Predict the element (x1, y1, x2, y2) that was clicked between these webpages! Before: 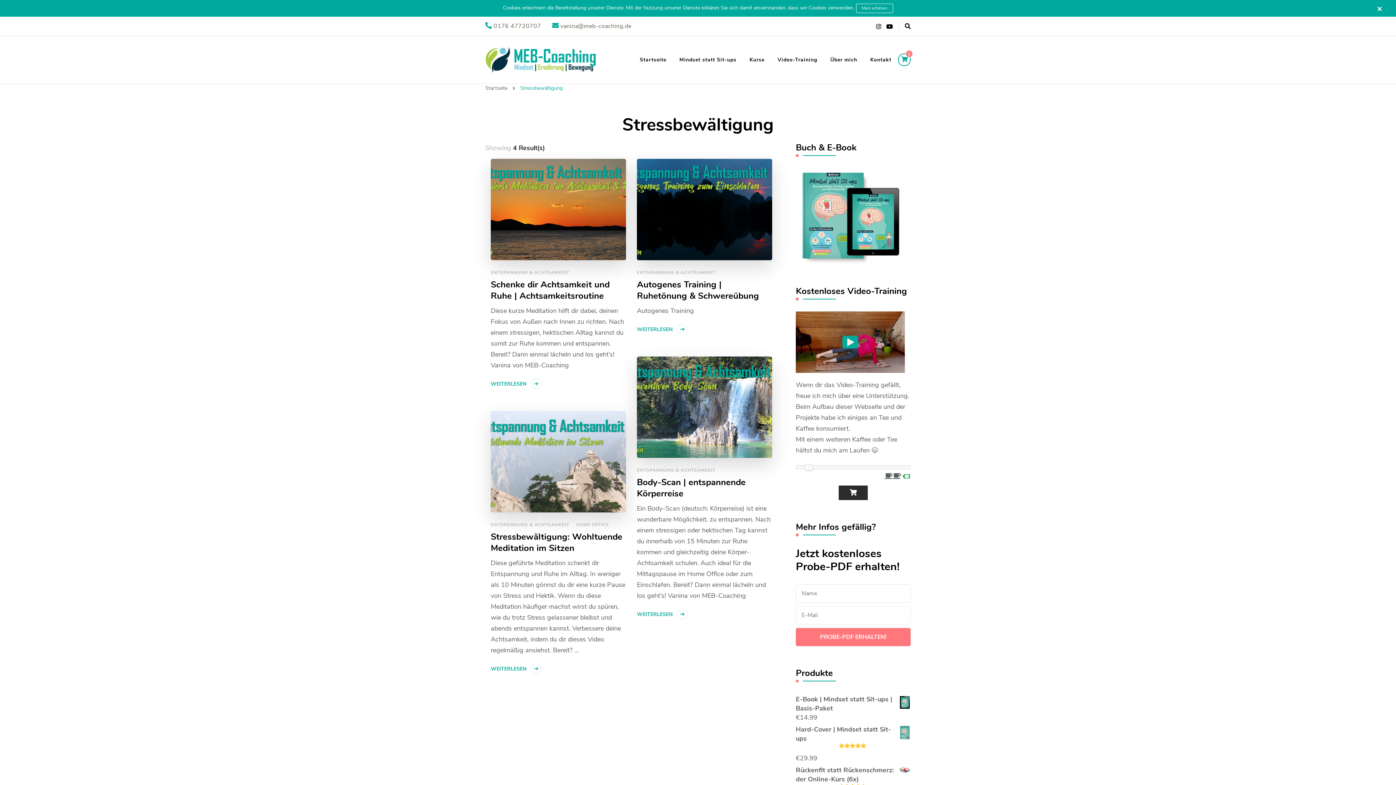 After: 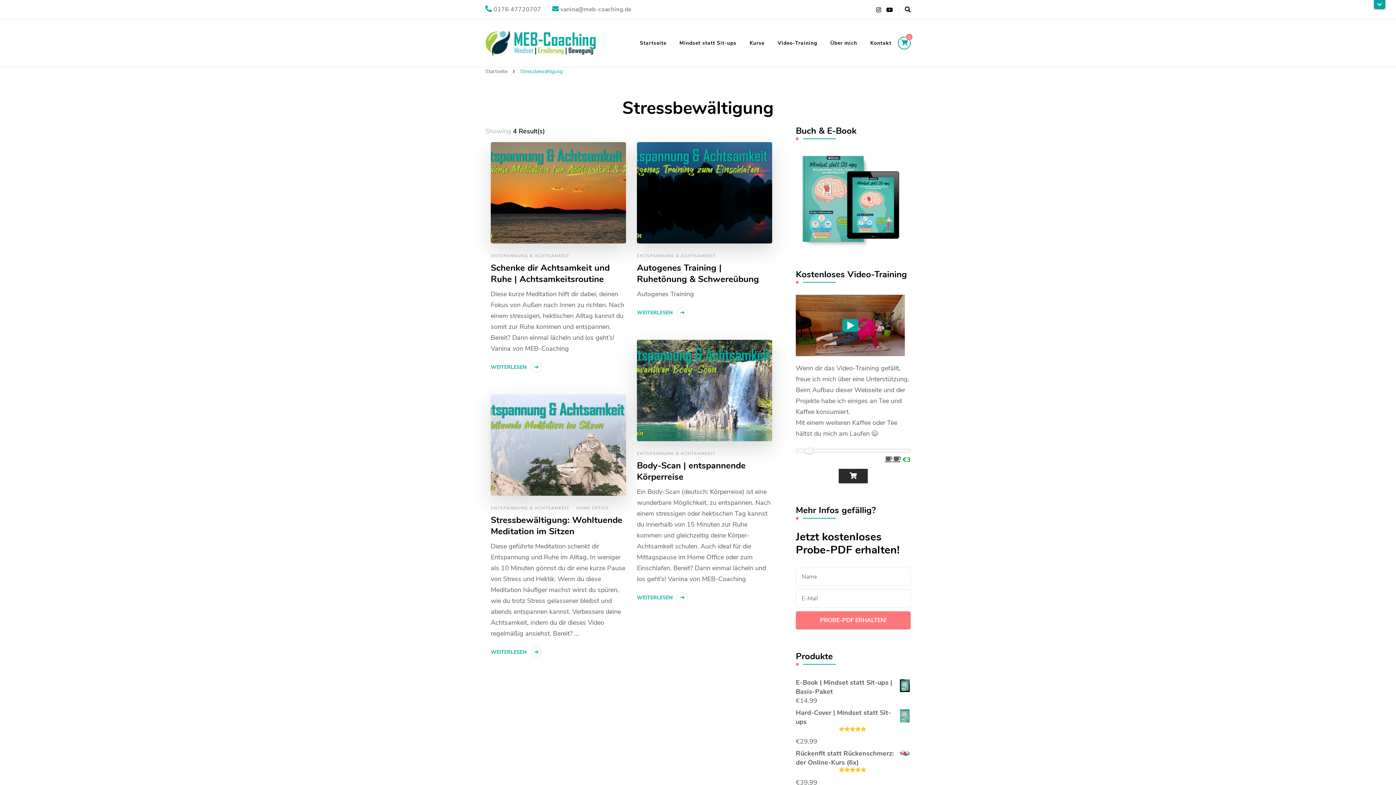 Action: bbox: (1374, 3, 1385, 14)